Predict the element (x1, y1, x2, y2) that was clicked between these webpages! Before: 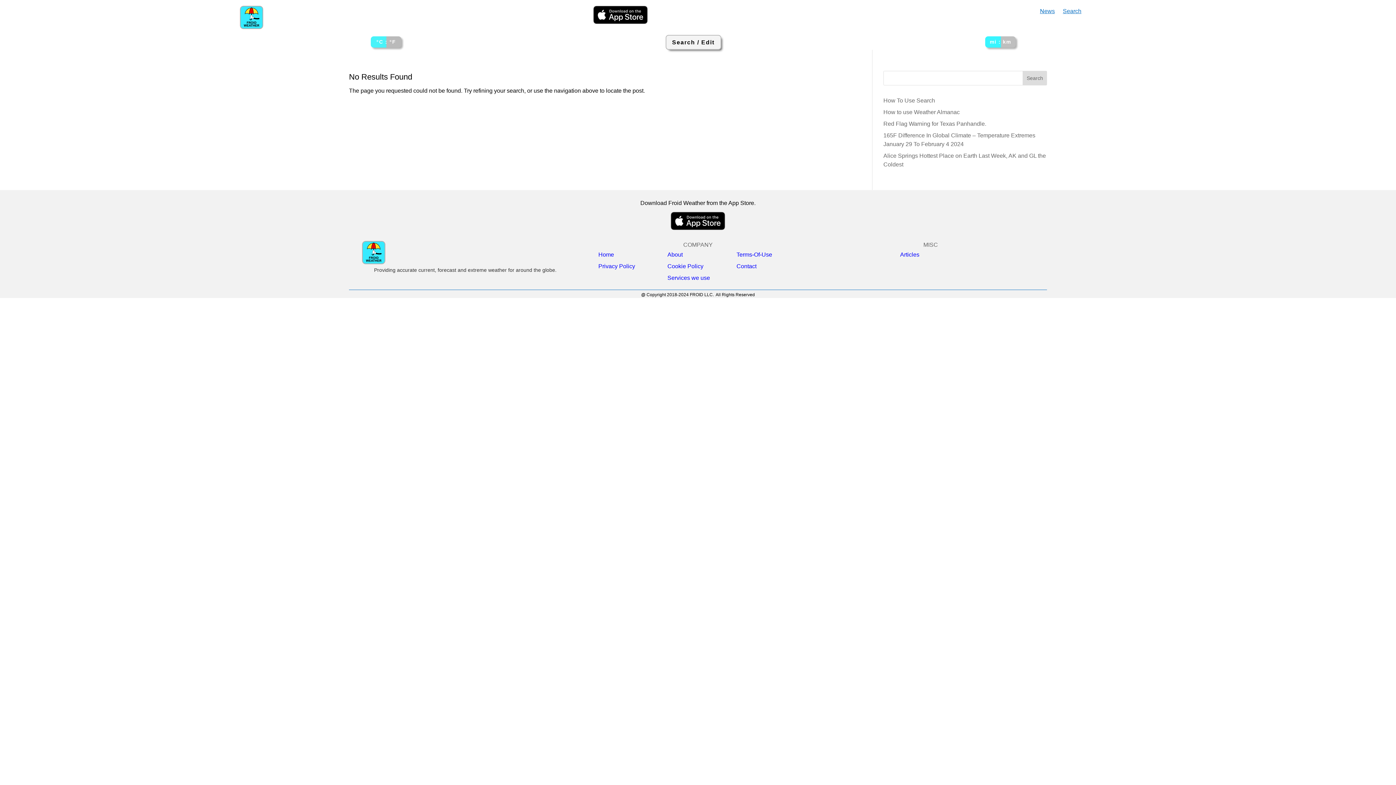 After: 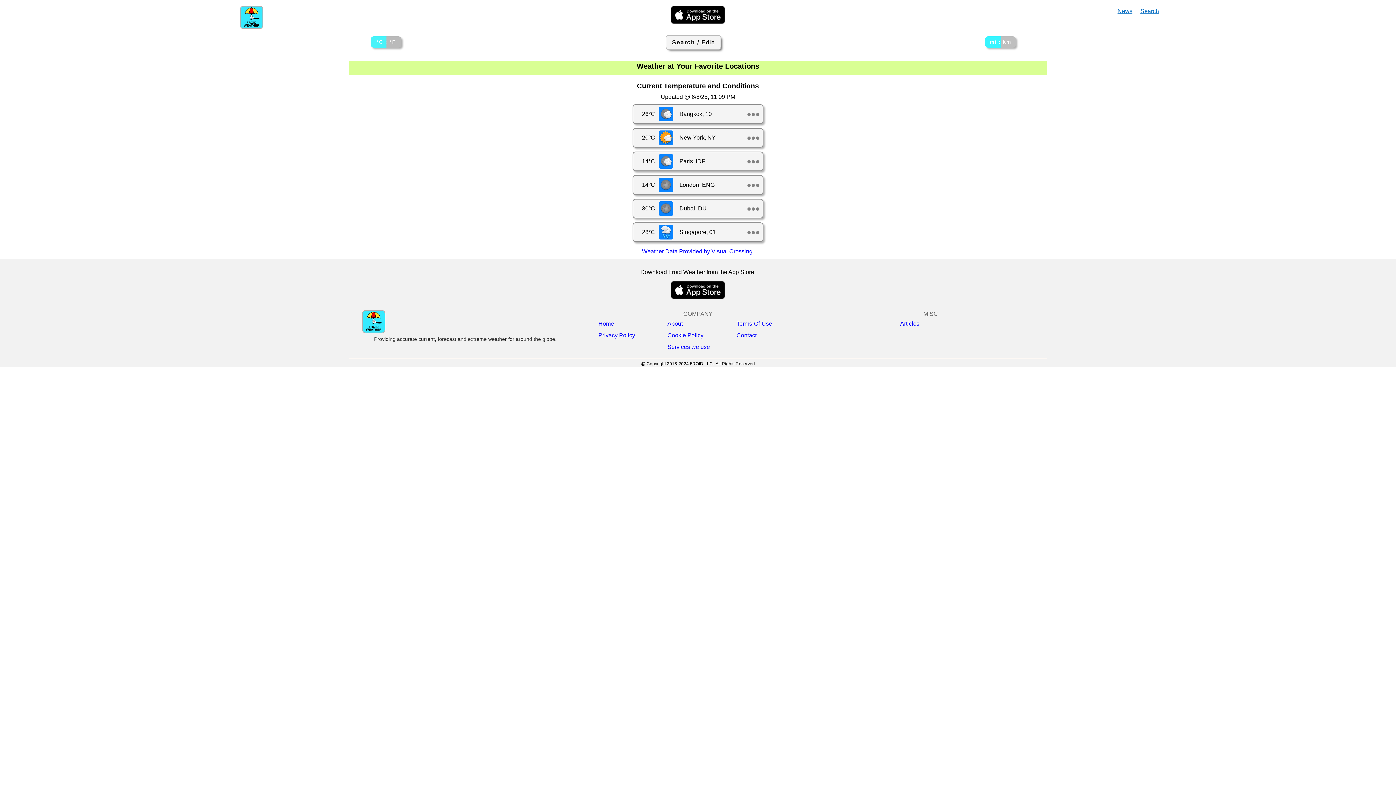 Action: bbox: (240, 24, 263, 30)